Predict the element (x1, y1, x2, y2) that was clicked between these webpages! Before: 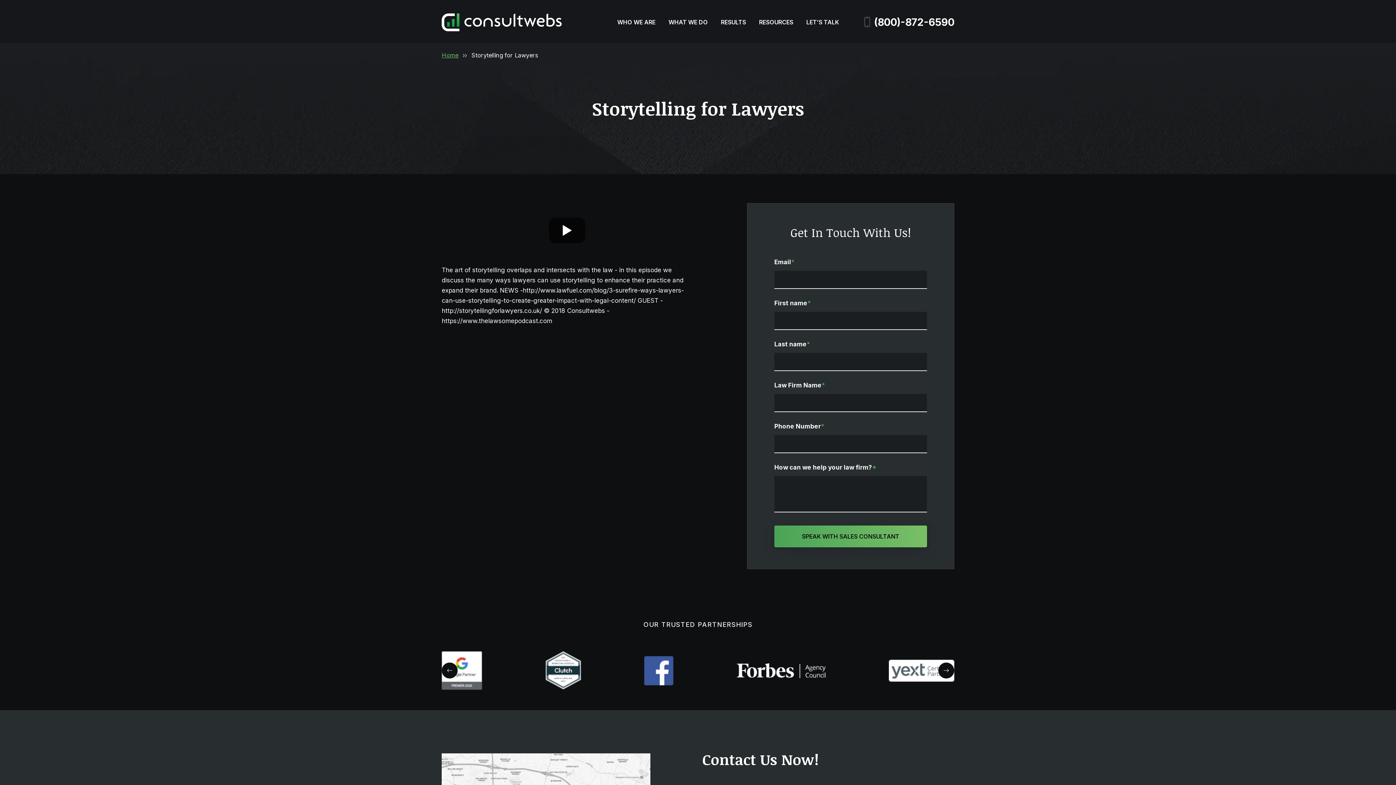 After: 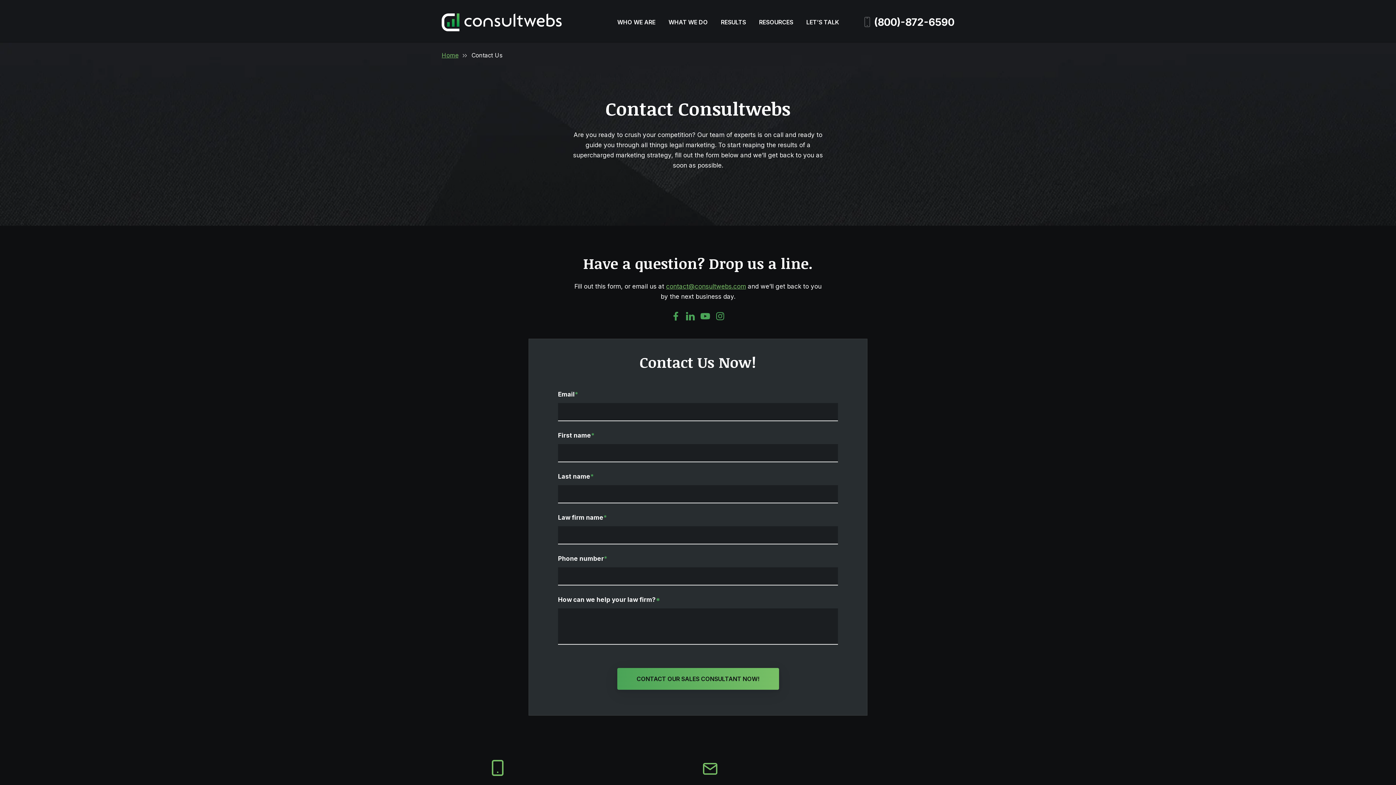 Action: label: LET’S TALK bbox: (806, 17, 839, 42)